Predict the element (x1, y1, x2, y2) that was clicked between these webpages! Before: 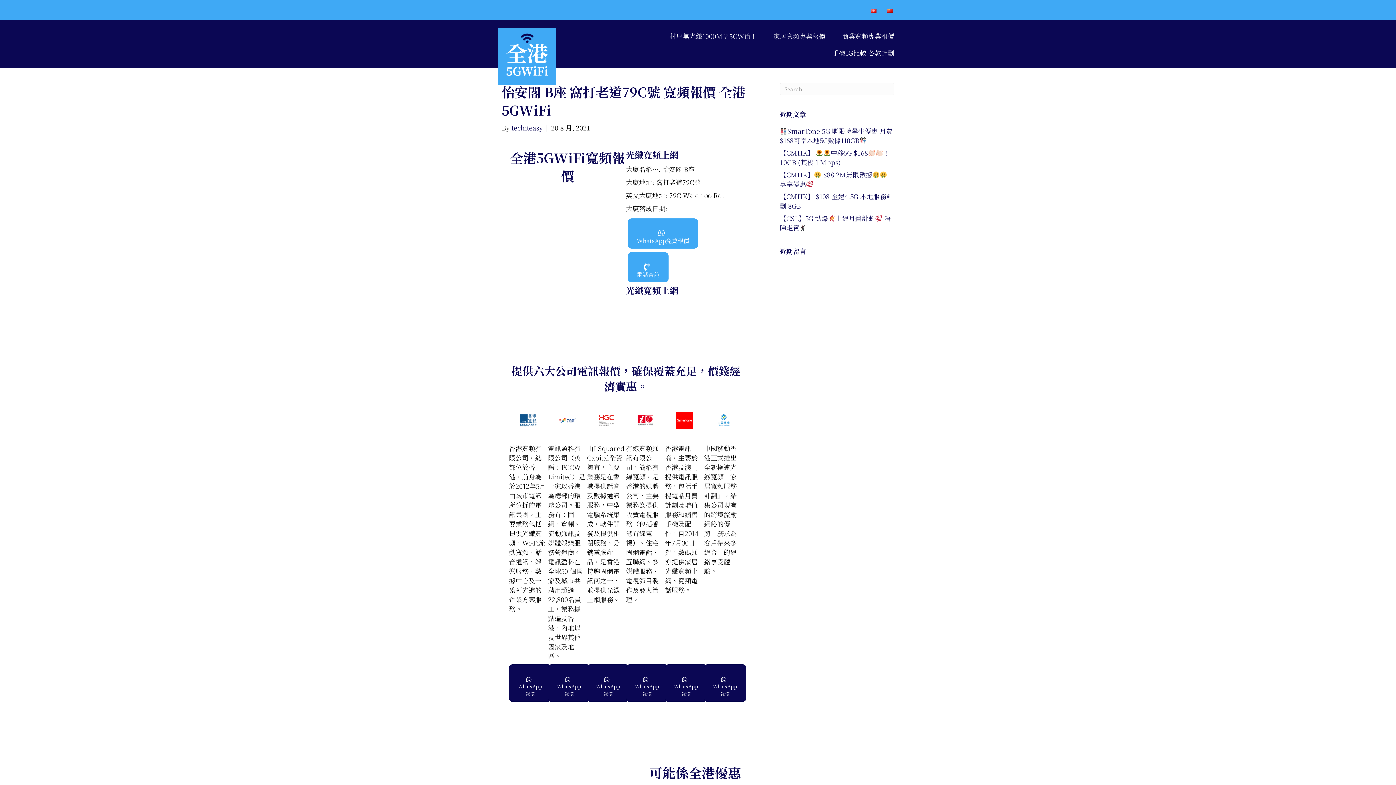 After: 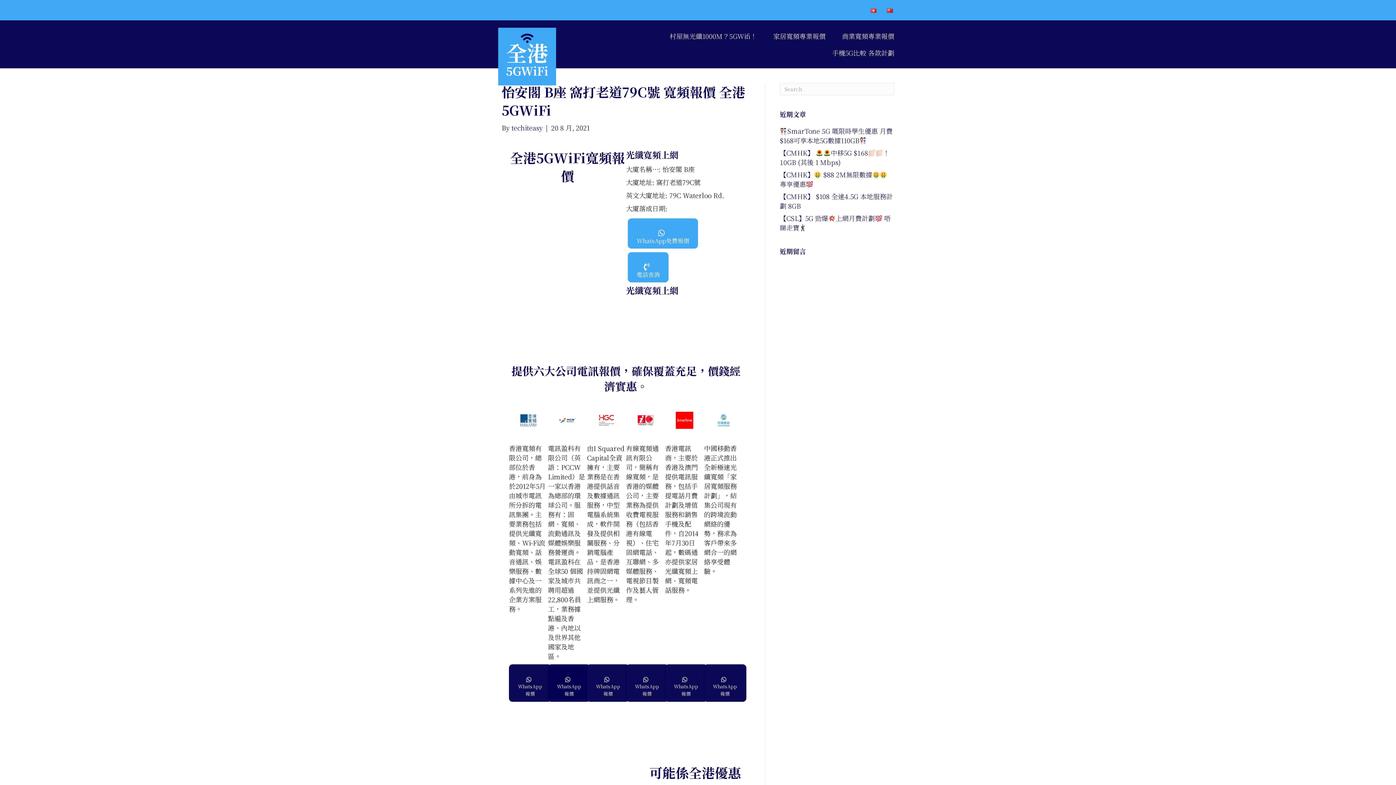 Action: label: 

WhatsApp 報價
 bbox: (548, 664, 590, 702)